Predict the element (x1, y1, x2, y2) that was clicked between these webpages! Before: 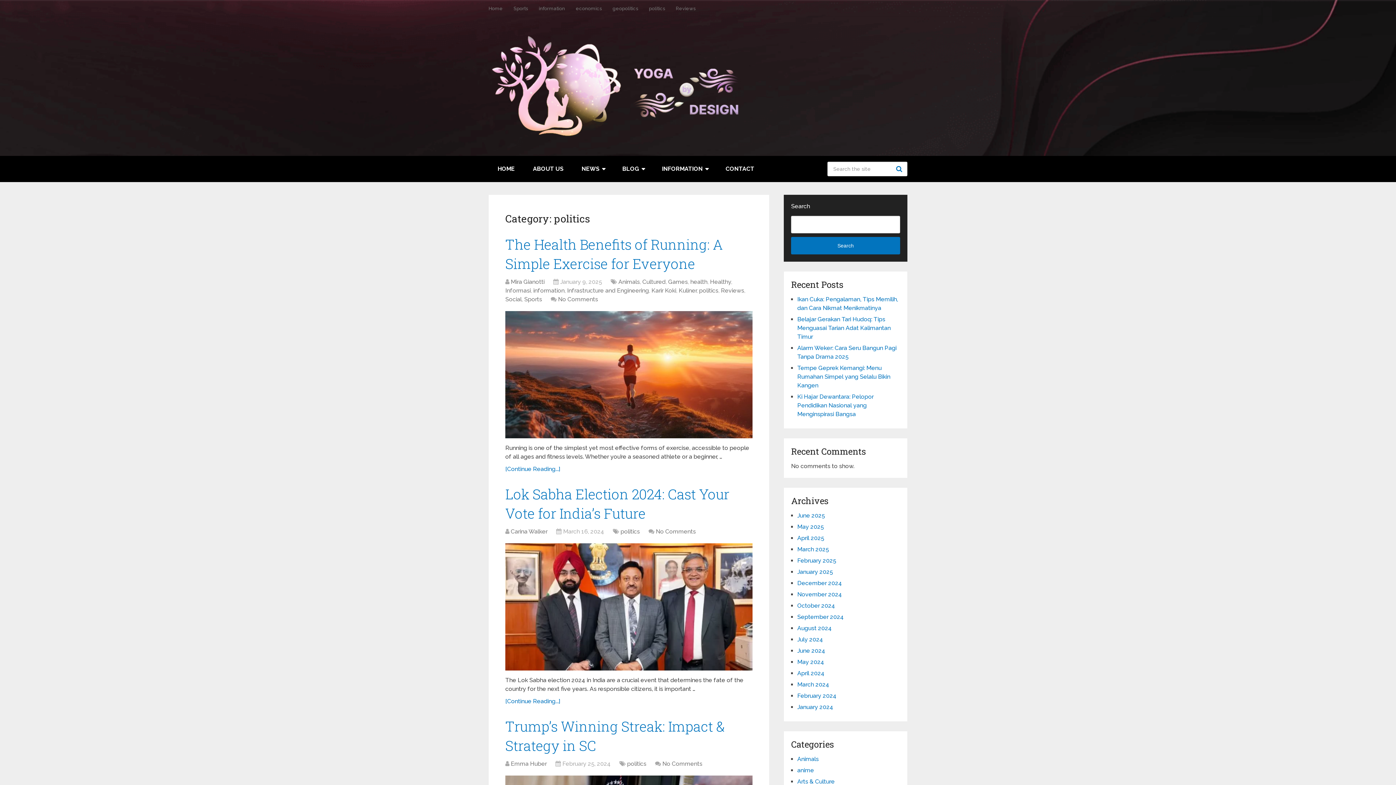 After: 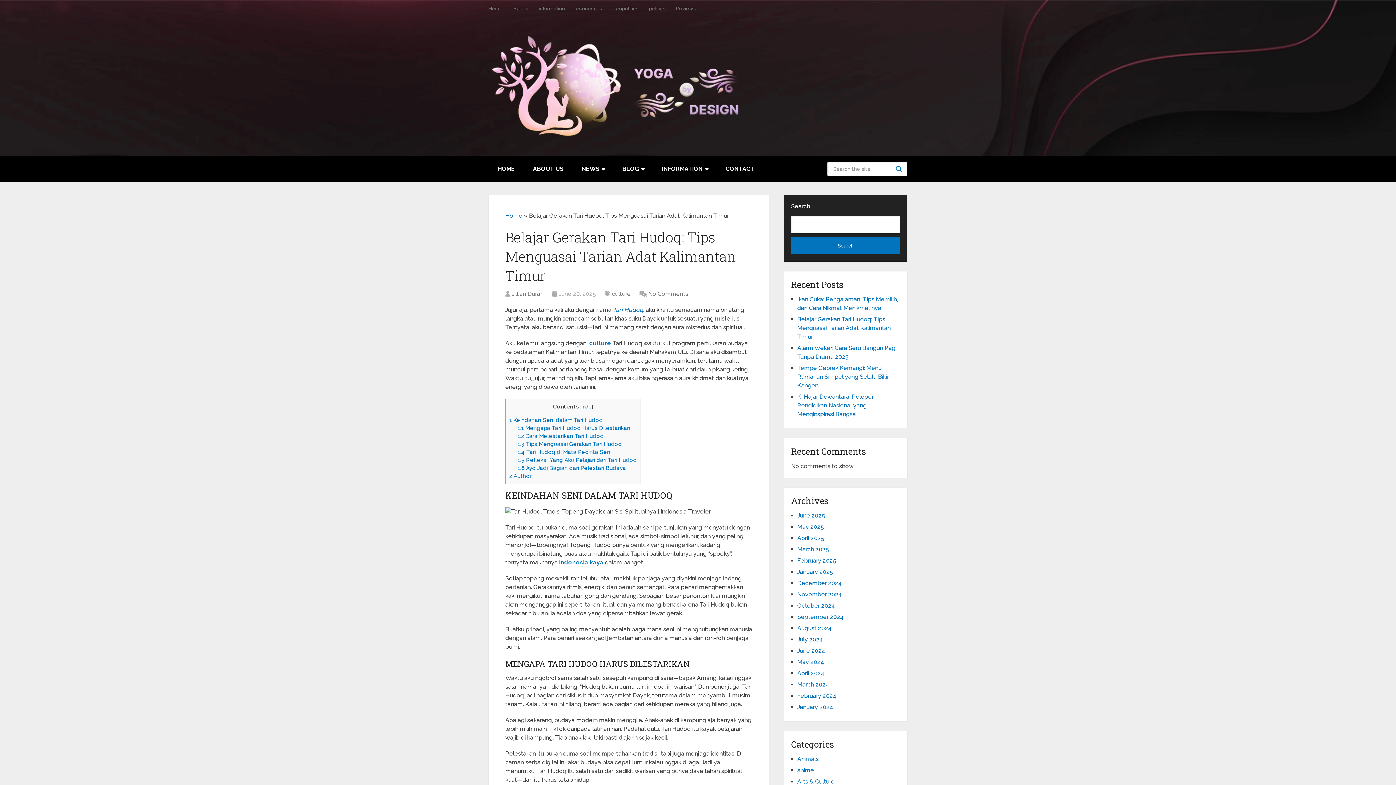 Action: bbox: (797, 316, 890, 340) label: Belajar Gerakan Tari Hudoq: Tips Menguasai Tarian Adat Kalimantan Timur